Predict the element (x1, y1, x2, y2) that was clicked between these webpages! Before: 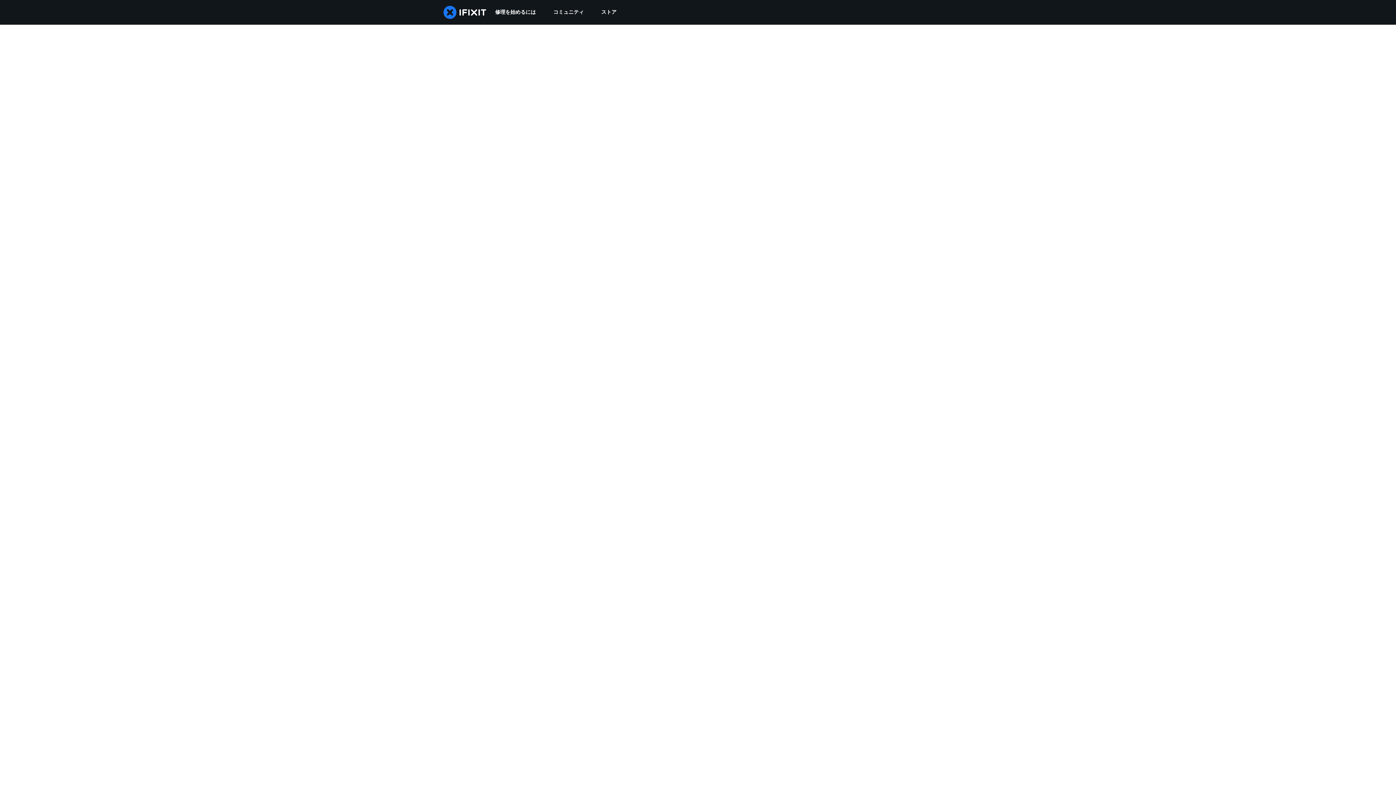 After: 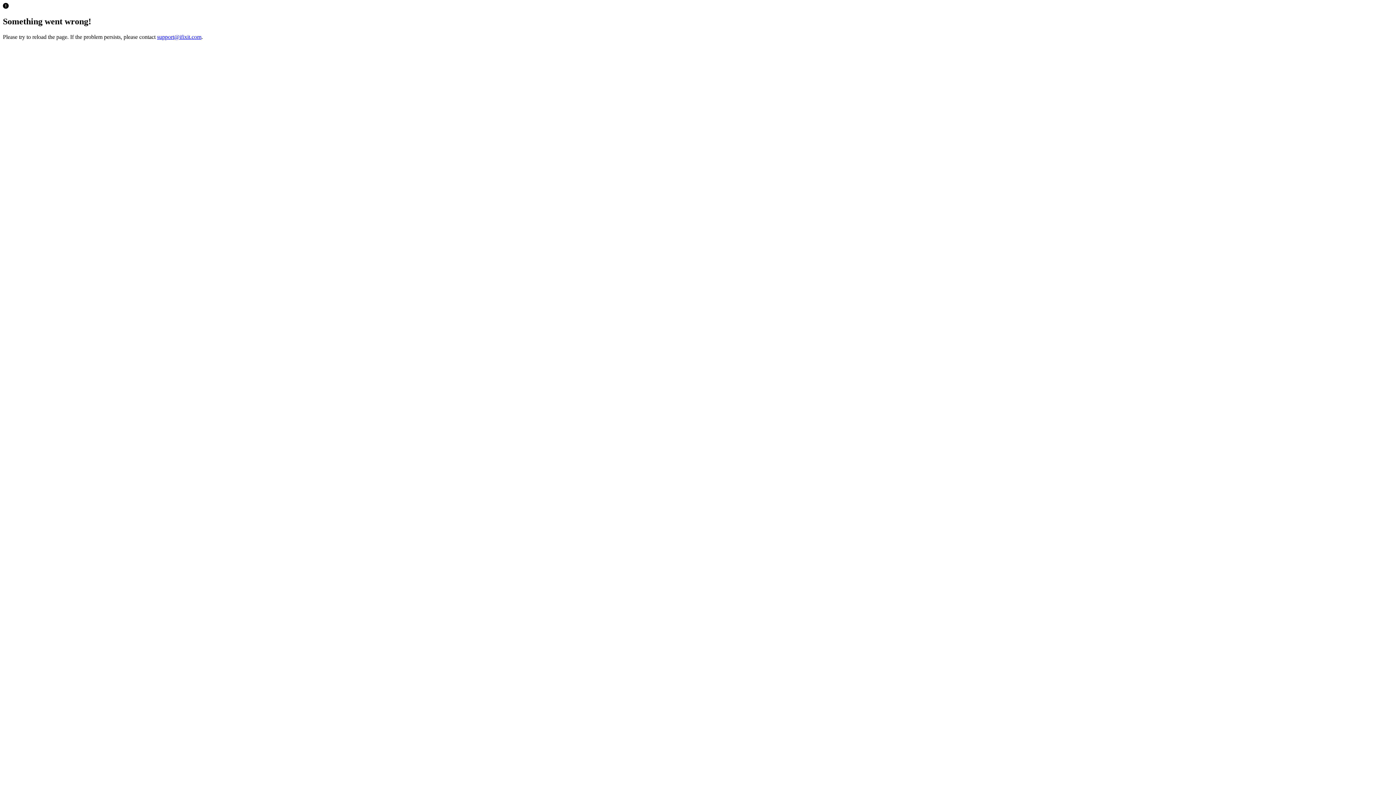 Action: label: ストア bbox: (592, 0, 625, 24)